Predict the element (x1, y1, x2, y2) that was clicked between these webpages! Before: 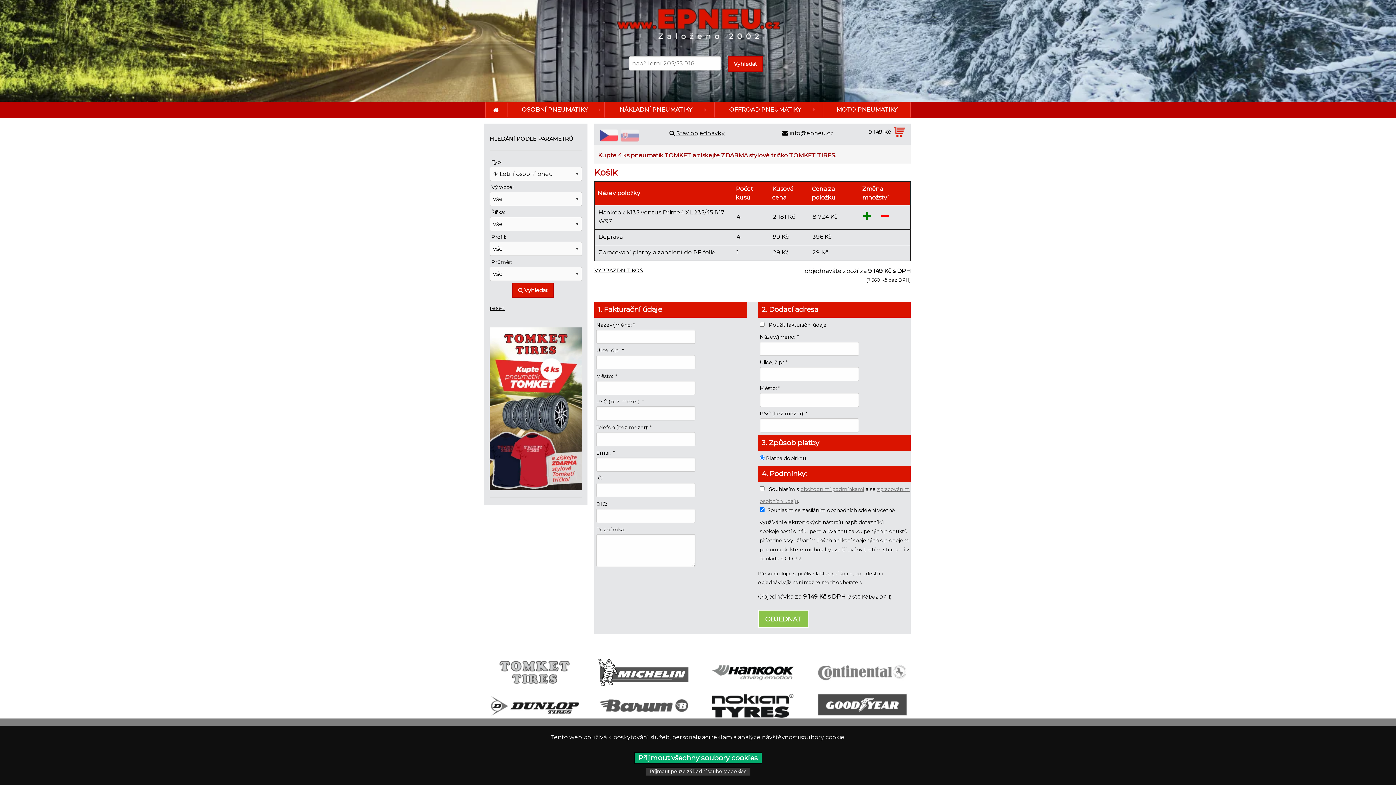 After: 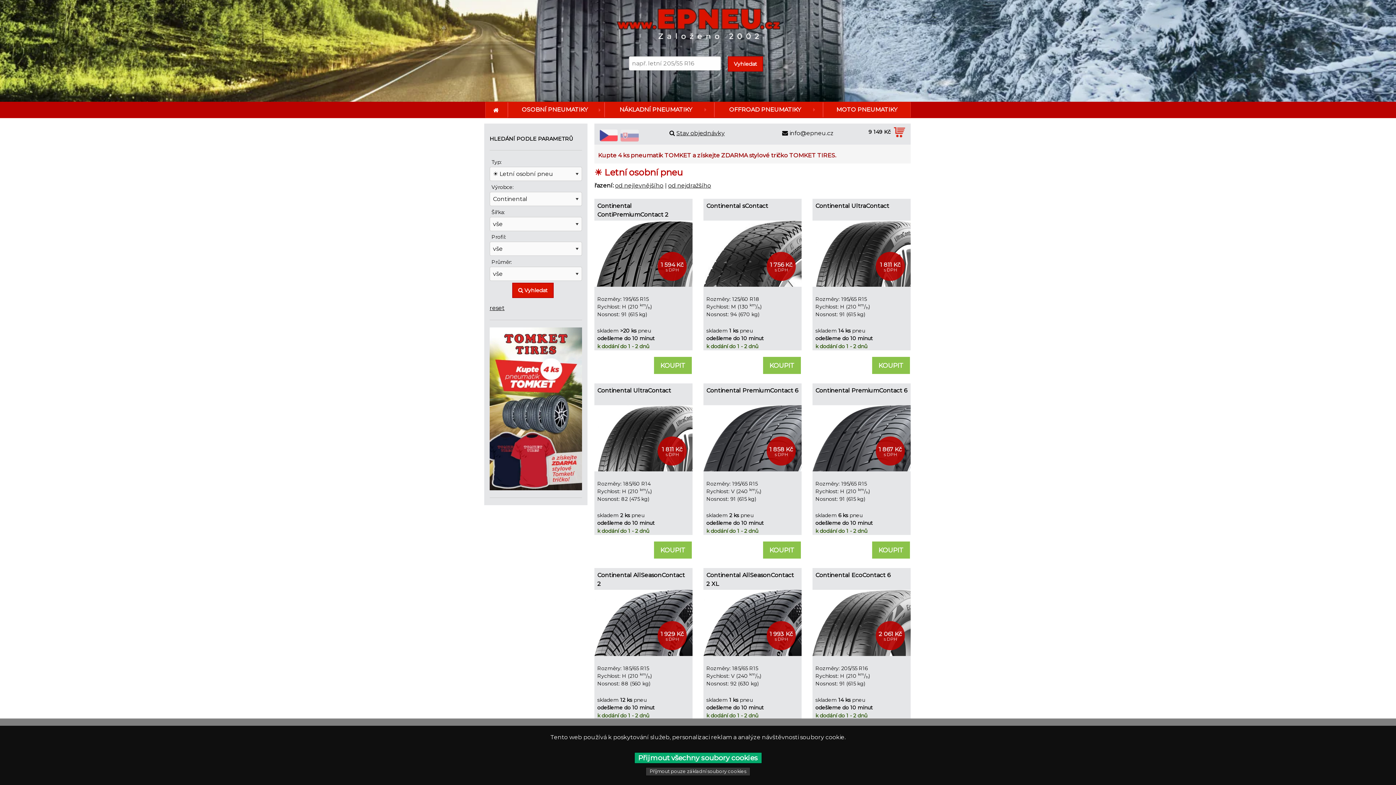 Action: bbox: (813, 668, 910, 675)